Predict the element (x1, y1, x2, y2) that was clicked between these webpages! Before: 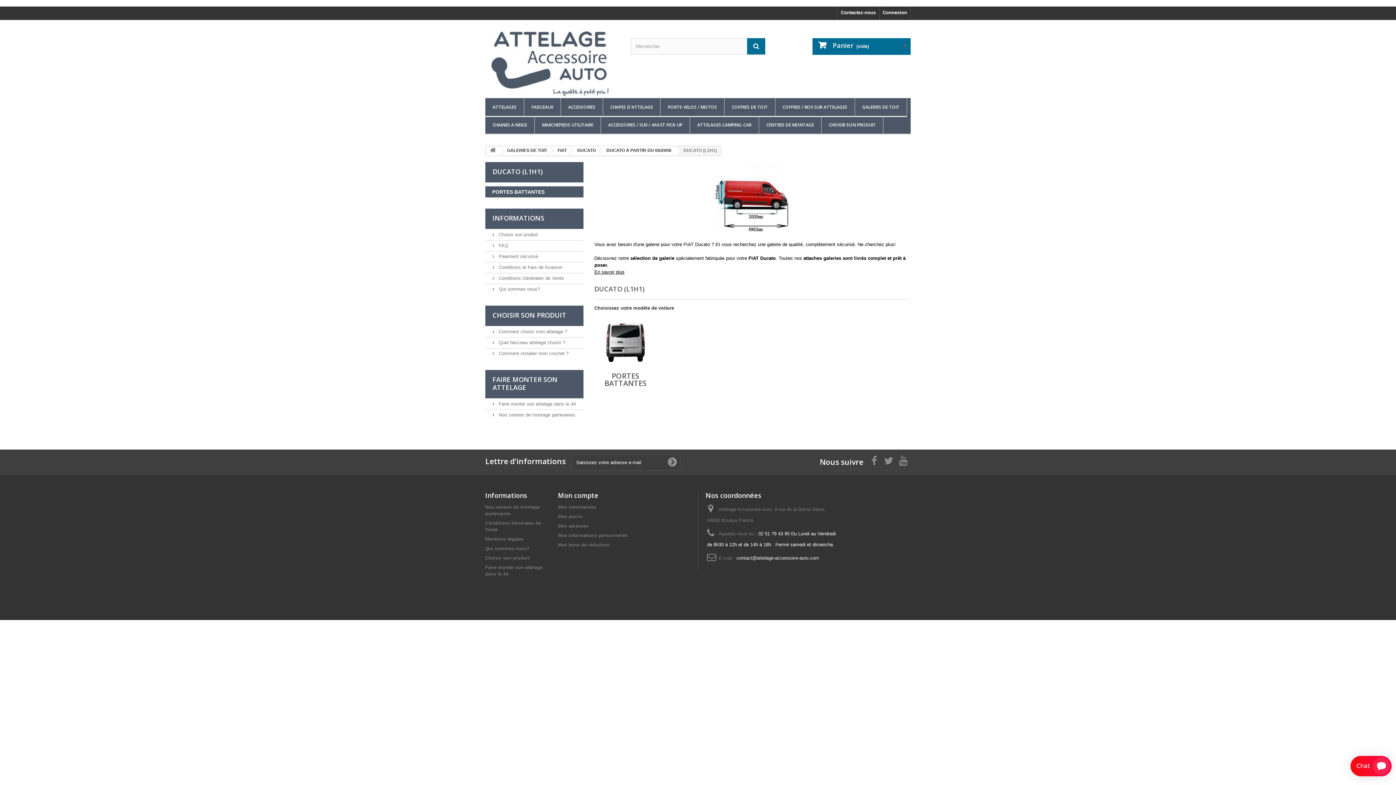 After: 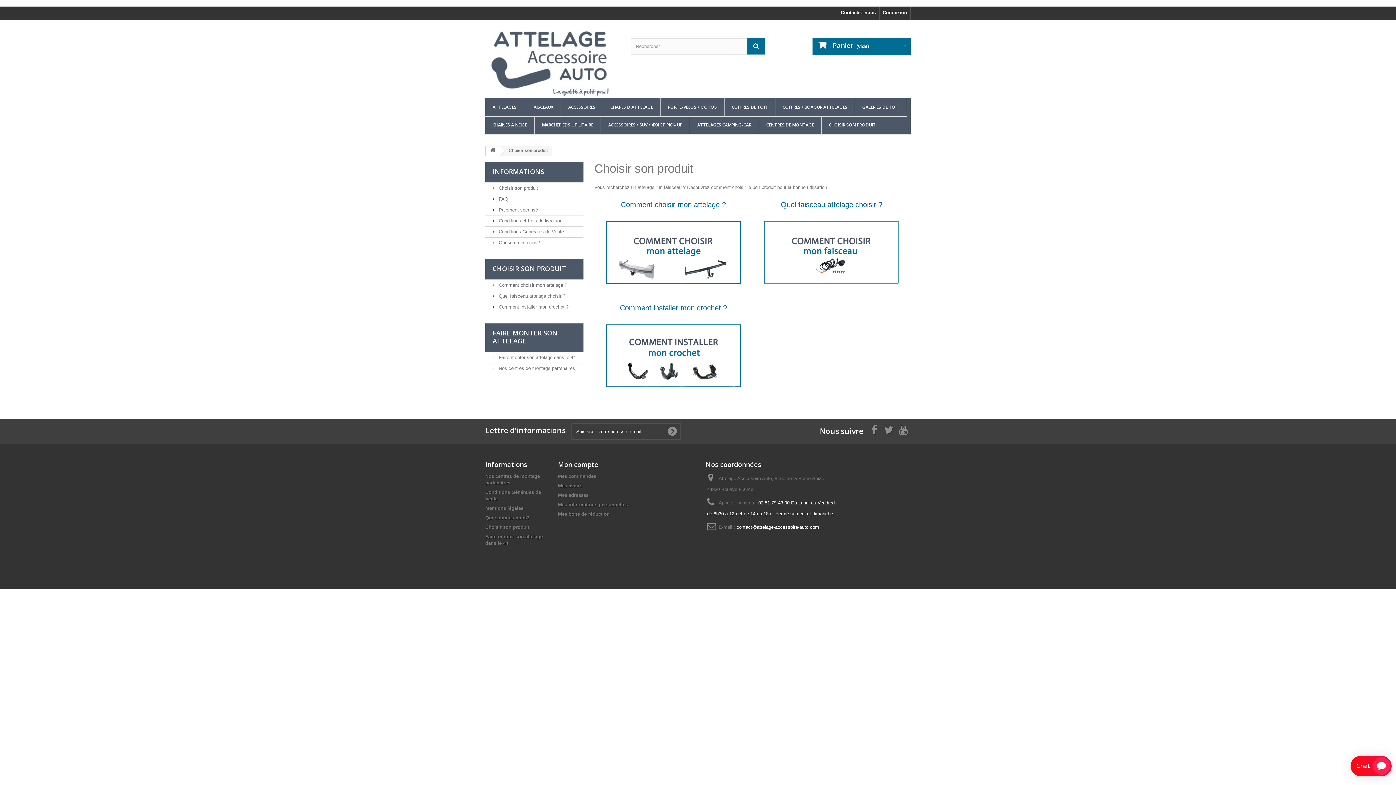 Action: label: Choisir son produit bbox: (485, 555, 529, 561)